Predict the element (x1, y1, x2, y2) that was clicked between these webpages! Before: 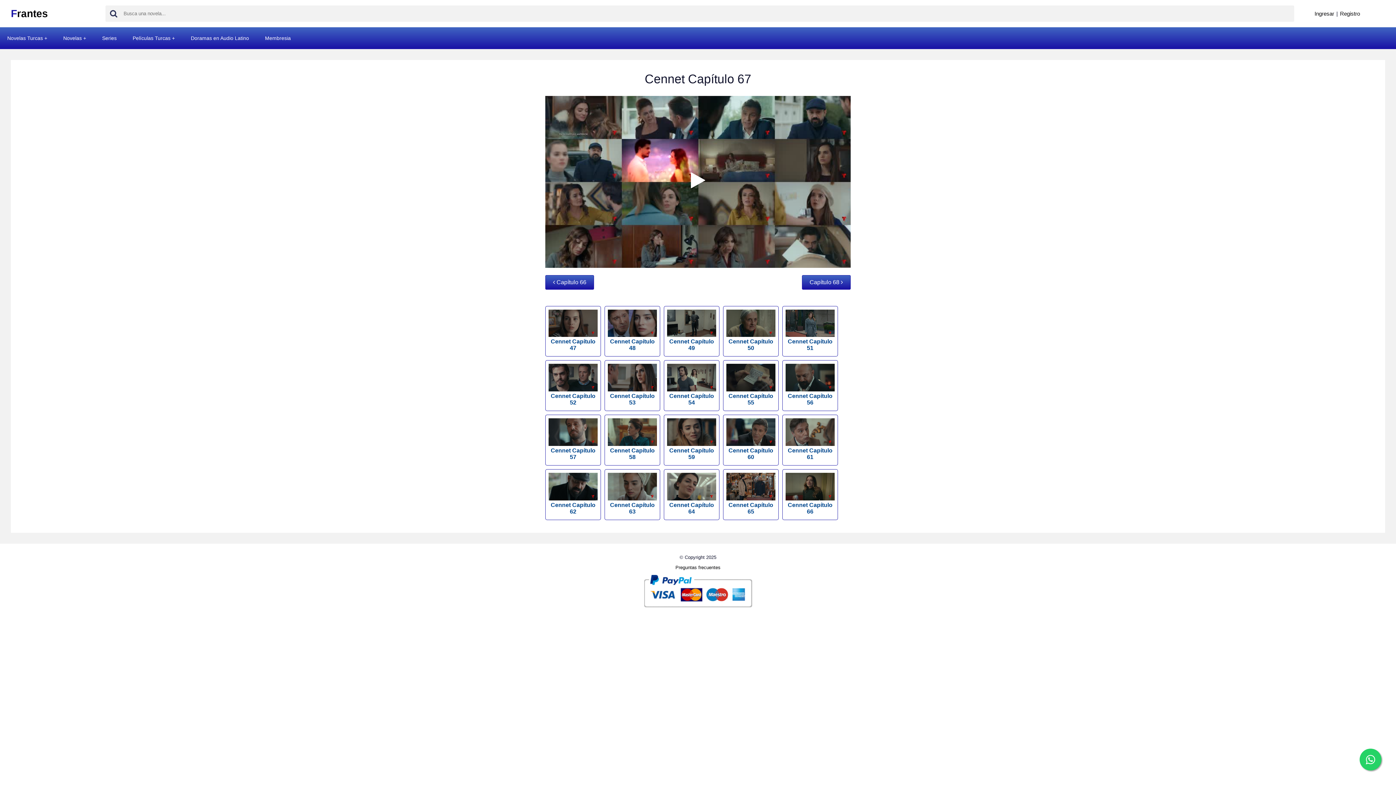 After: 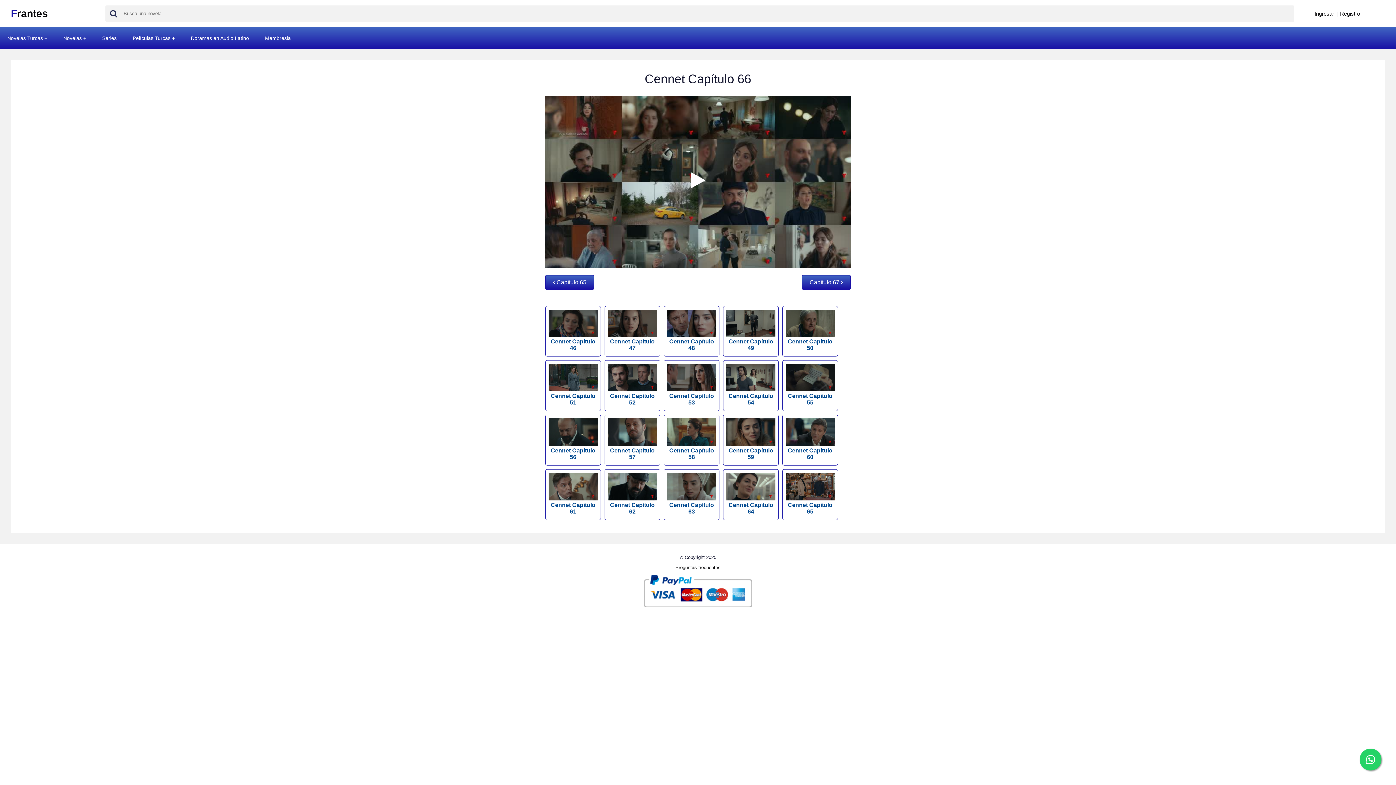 Action: label:  Cennet Capítulo 66 bbox: (785, 472, 834, 515)